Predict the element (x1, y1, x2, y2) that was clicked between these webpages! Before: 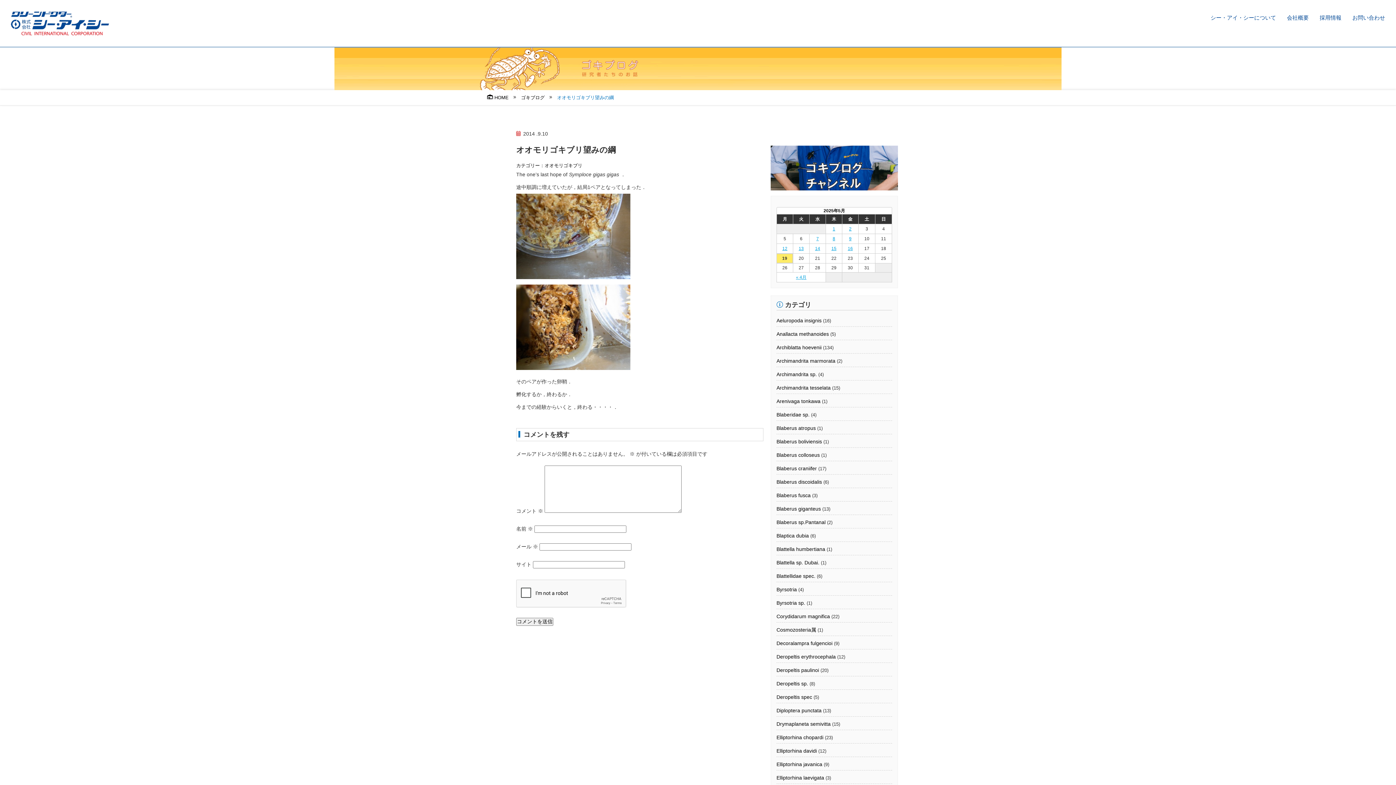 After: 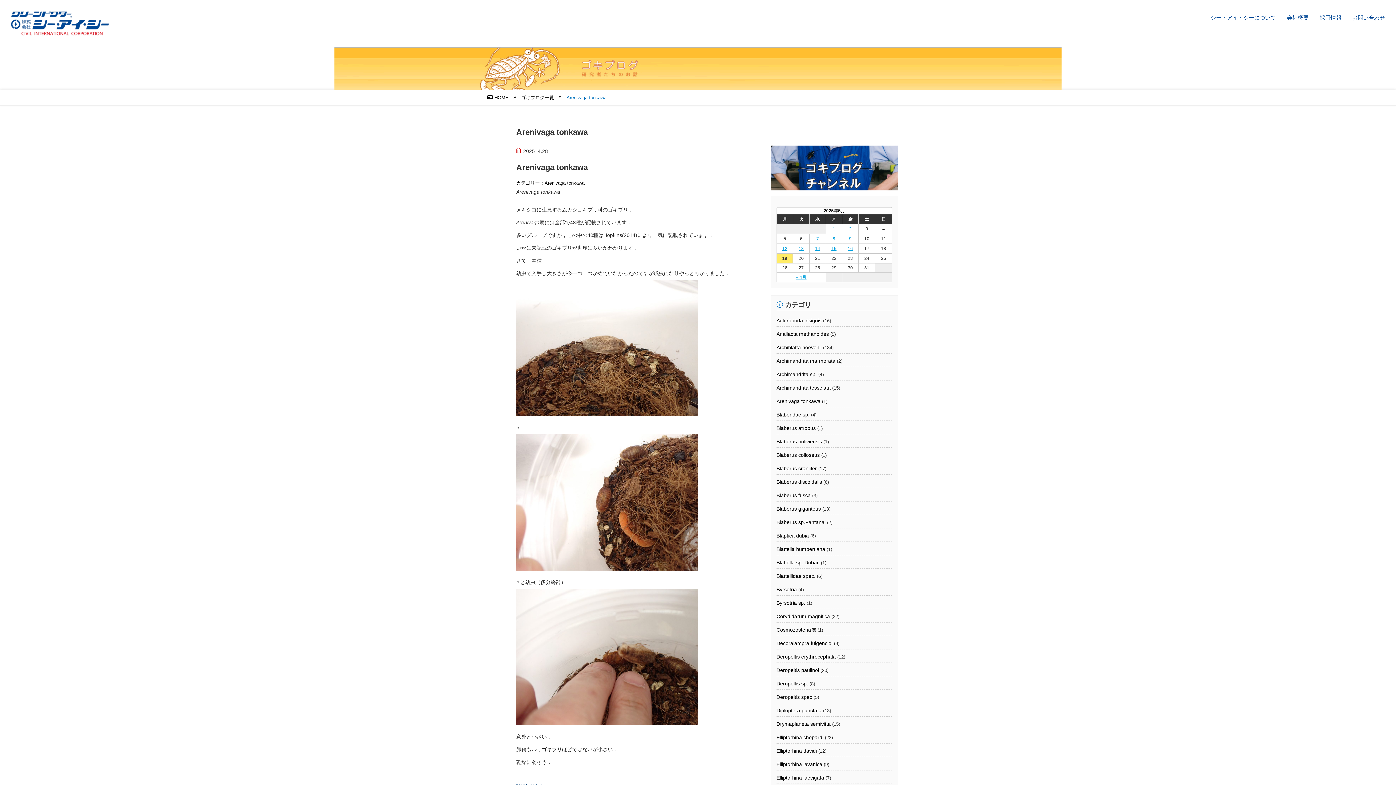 Action: label: Arenivaga tonkawa bbox: (776, 398, 820, 404)